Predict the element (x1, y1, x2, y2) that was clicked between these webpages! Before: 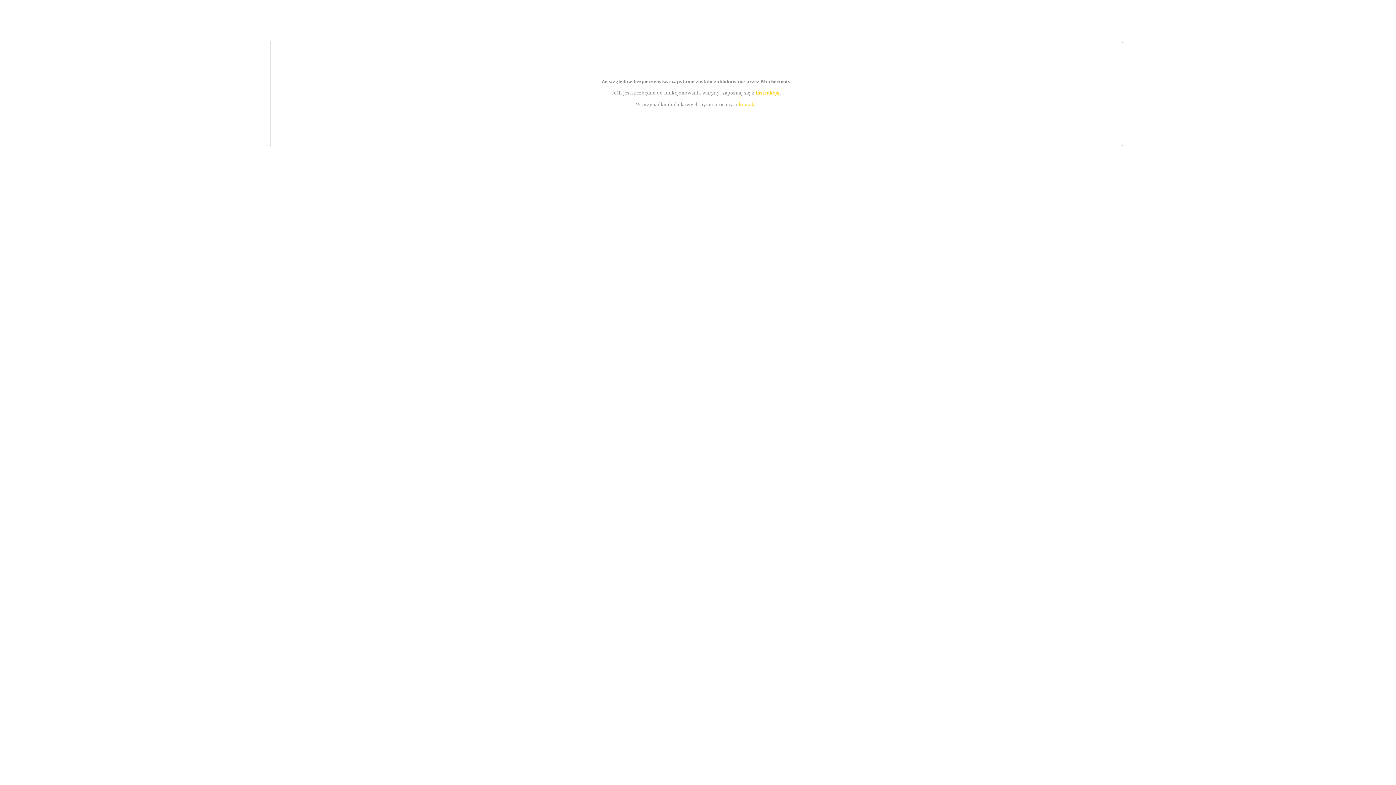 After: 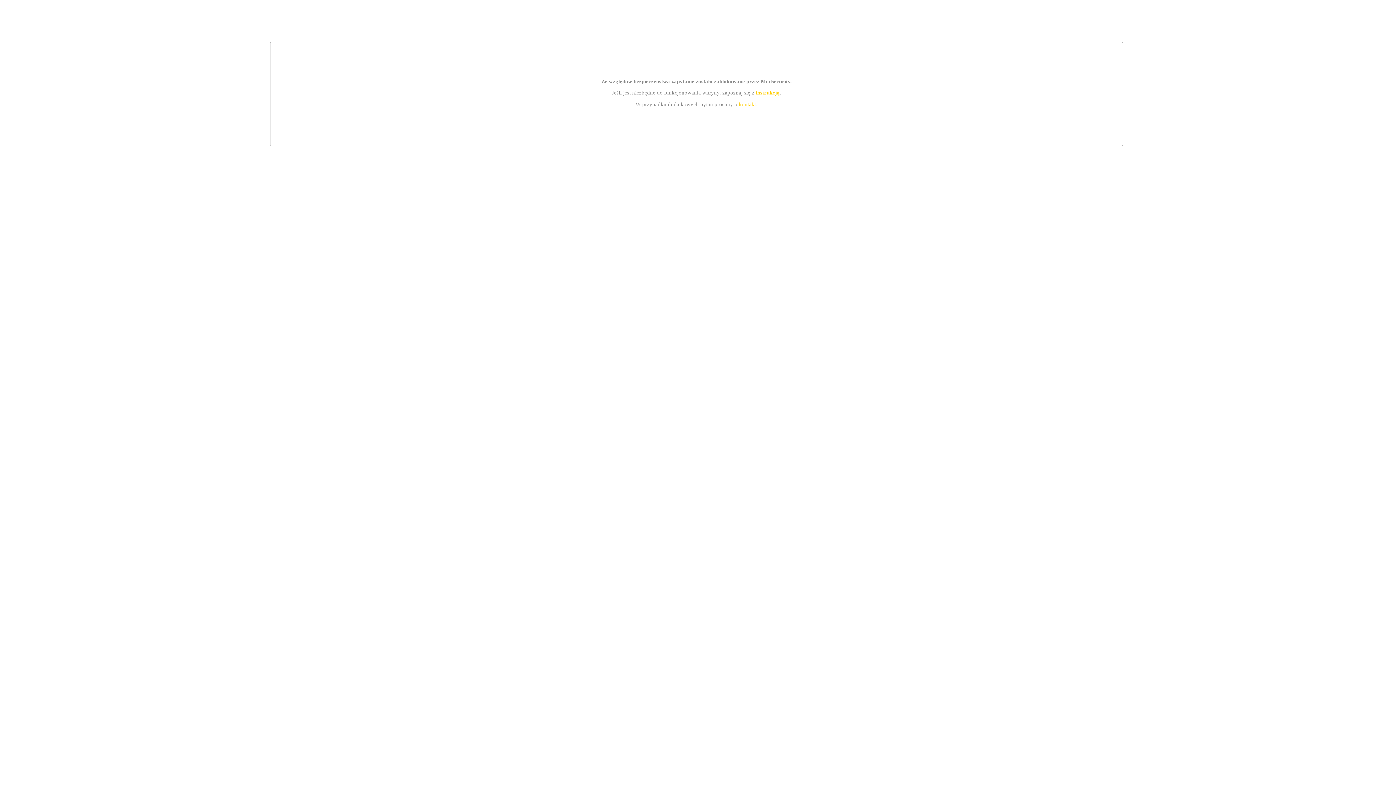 Action: bbox: (755, 89, 779, 95) label: instrukcją